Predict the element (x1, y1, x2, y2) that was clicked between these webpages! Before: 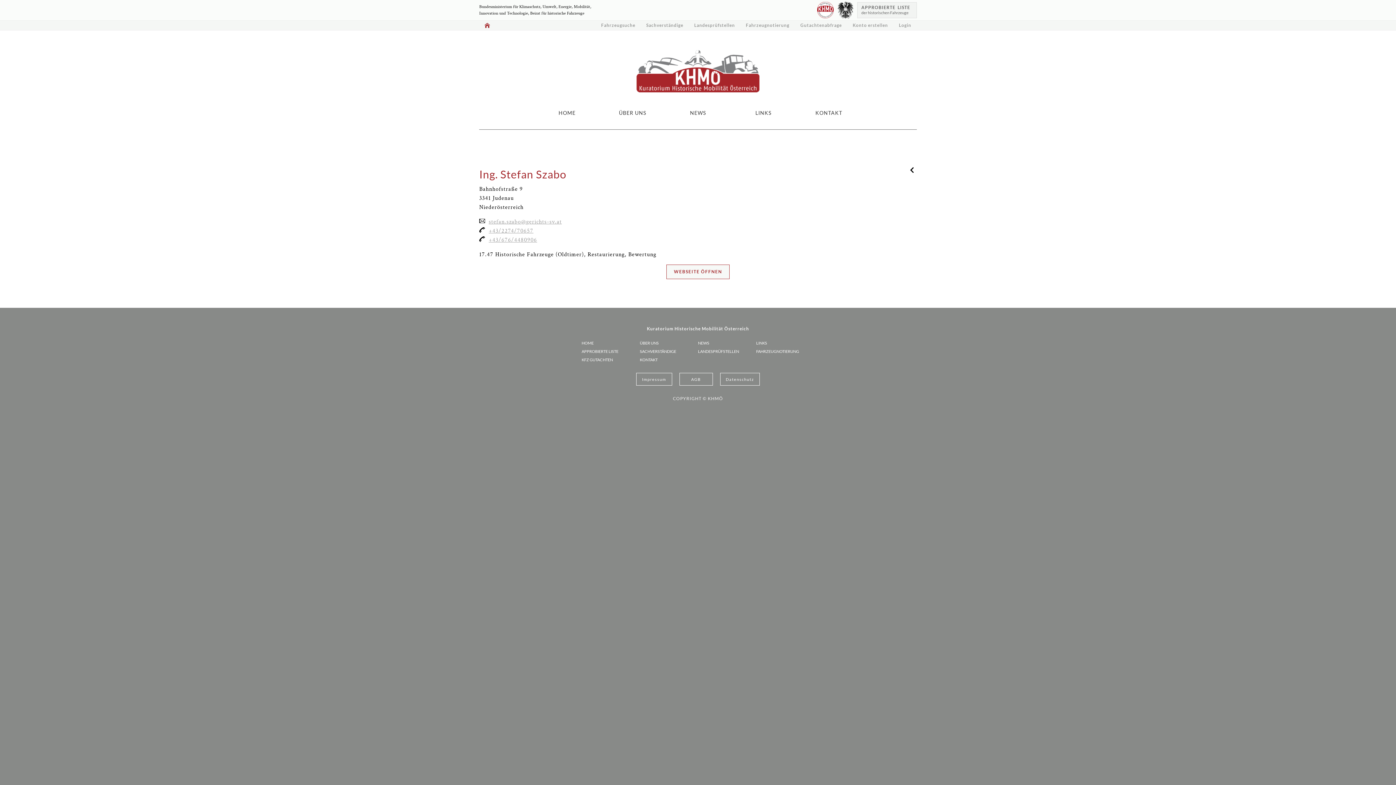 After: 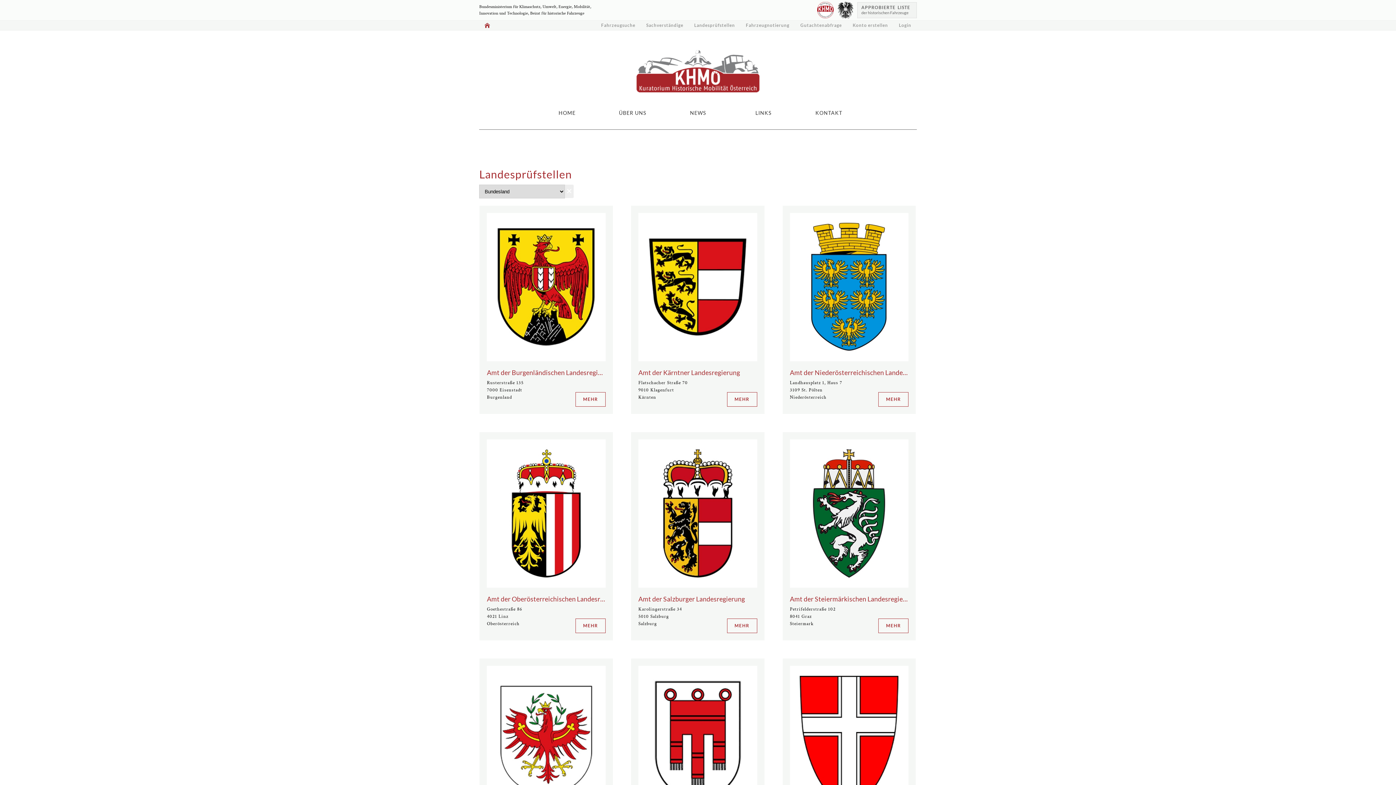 Action: bbox: (698, 347, 756, 355) label: LANDESPRÜFSTELLEN